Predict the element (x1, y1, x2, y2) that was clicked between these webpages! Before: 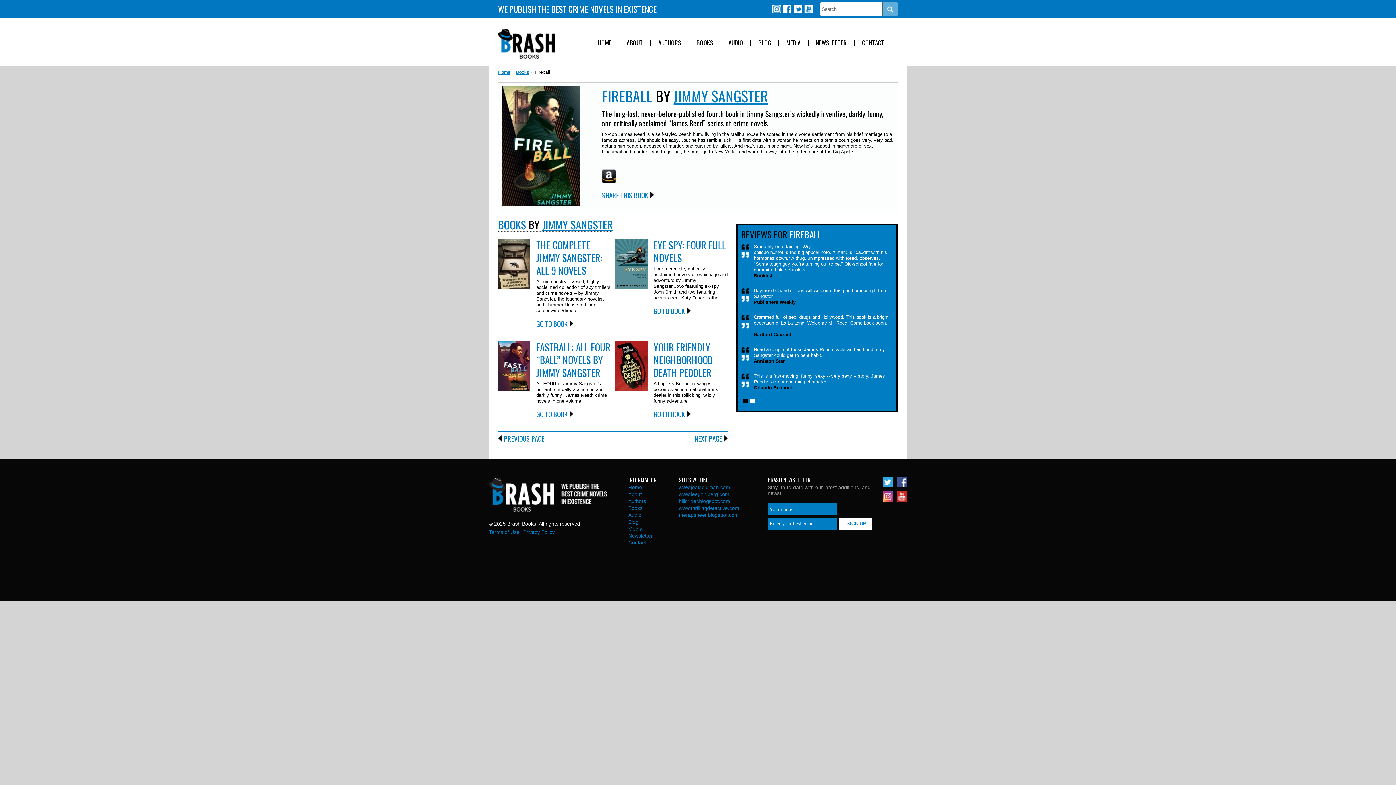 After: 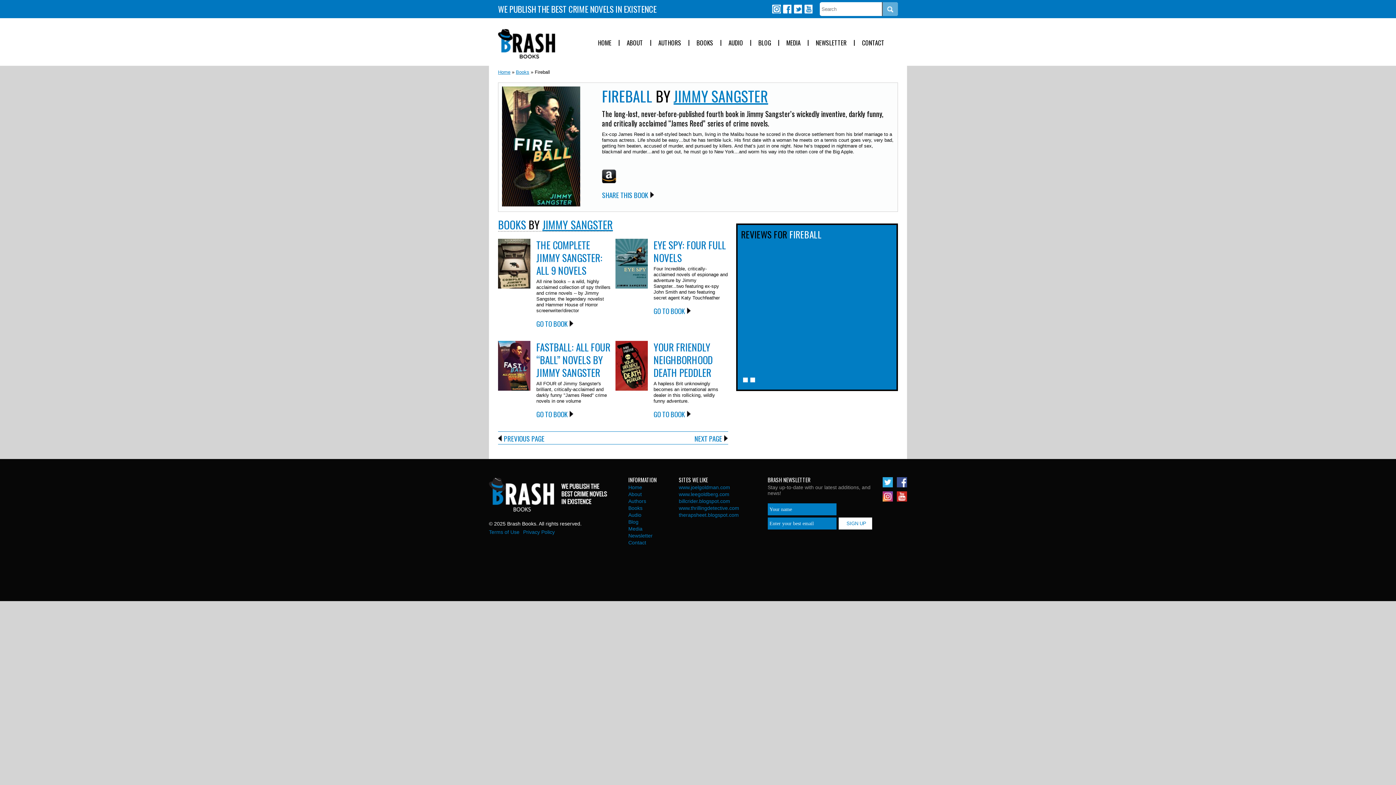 Action: label: 1 bbox: (750, 398, 755, 403)